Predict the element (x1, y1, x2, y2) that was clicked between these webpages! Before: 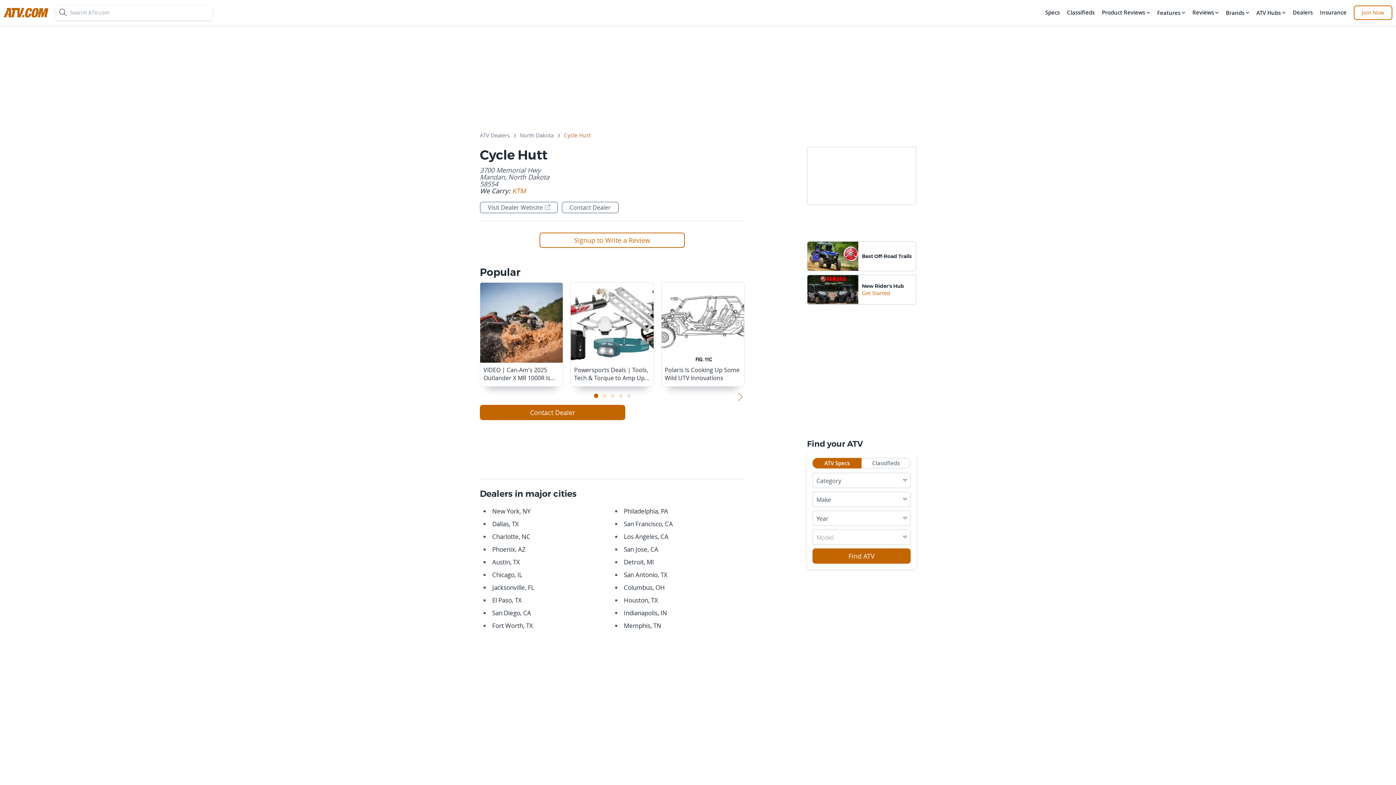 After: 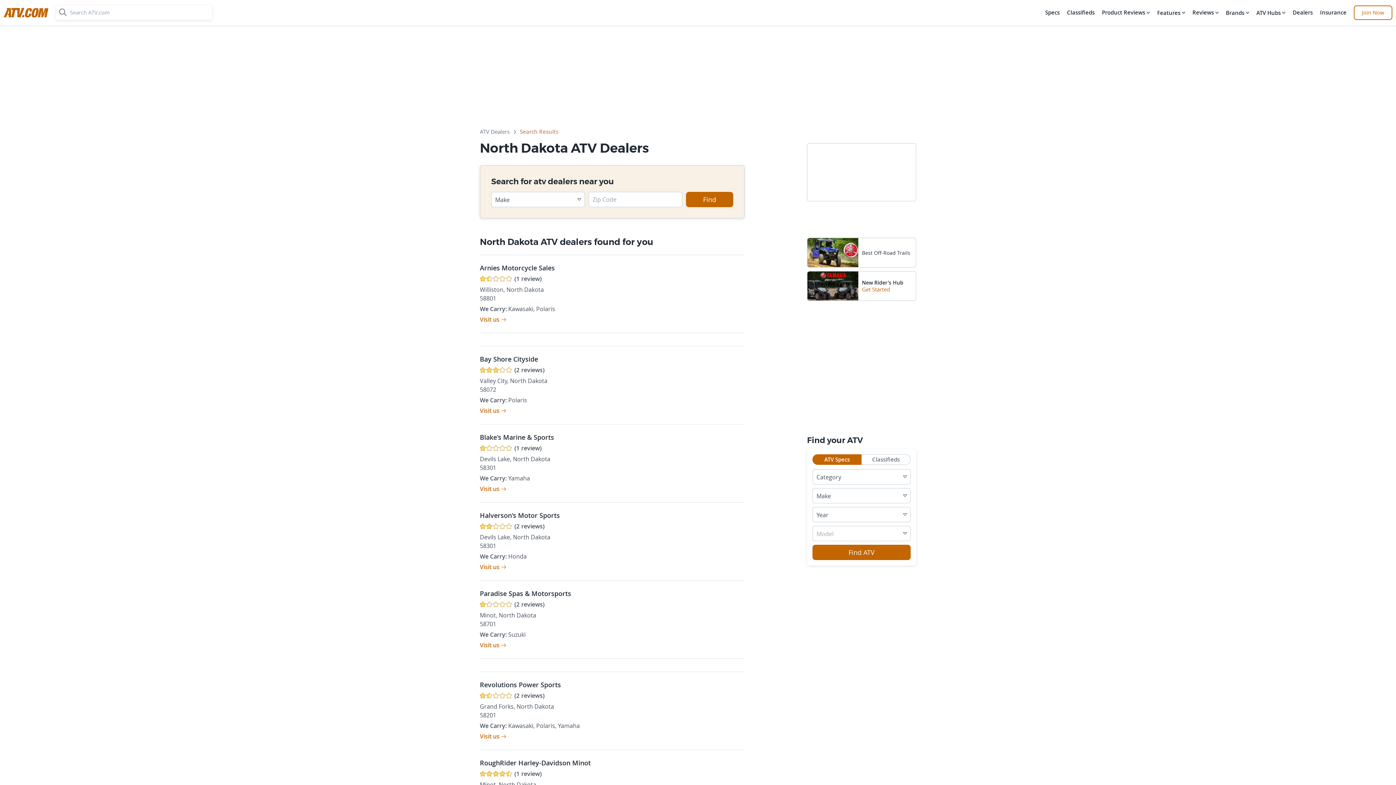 Action: bbox: (520, 132, 553, 141) label: North Dakota